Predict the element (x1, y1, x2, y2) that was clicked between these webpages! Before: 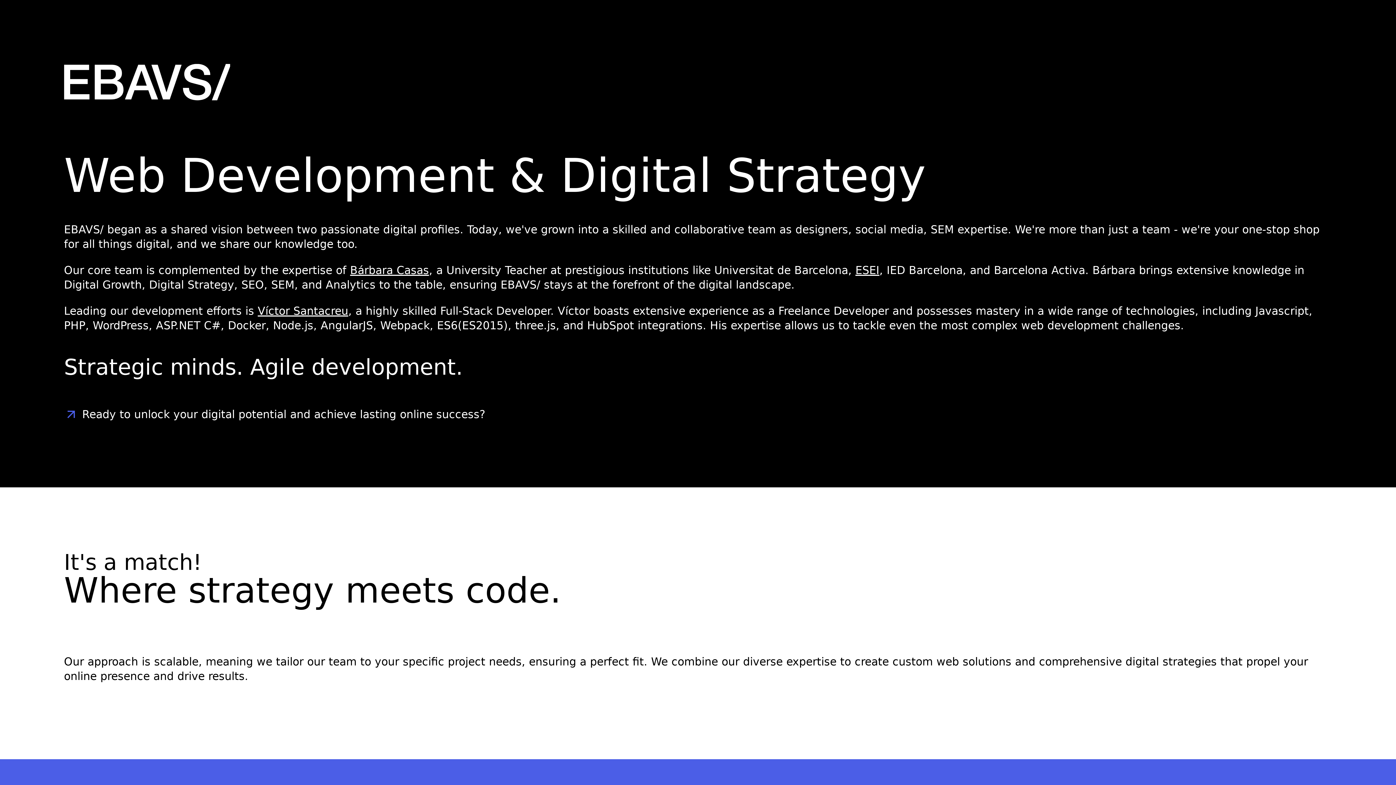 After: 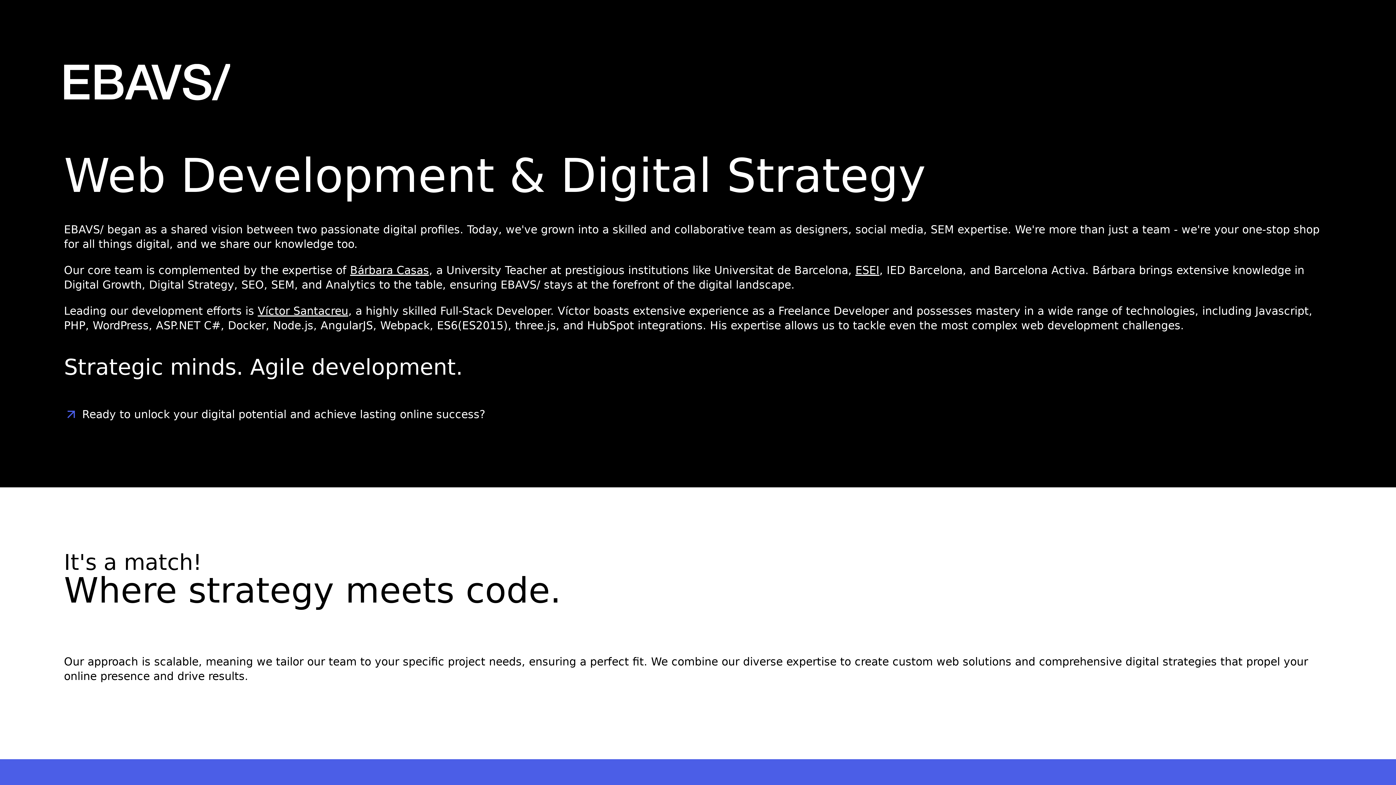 Action: bbox: (855, 264, 879, 276) label: ESEI